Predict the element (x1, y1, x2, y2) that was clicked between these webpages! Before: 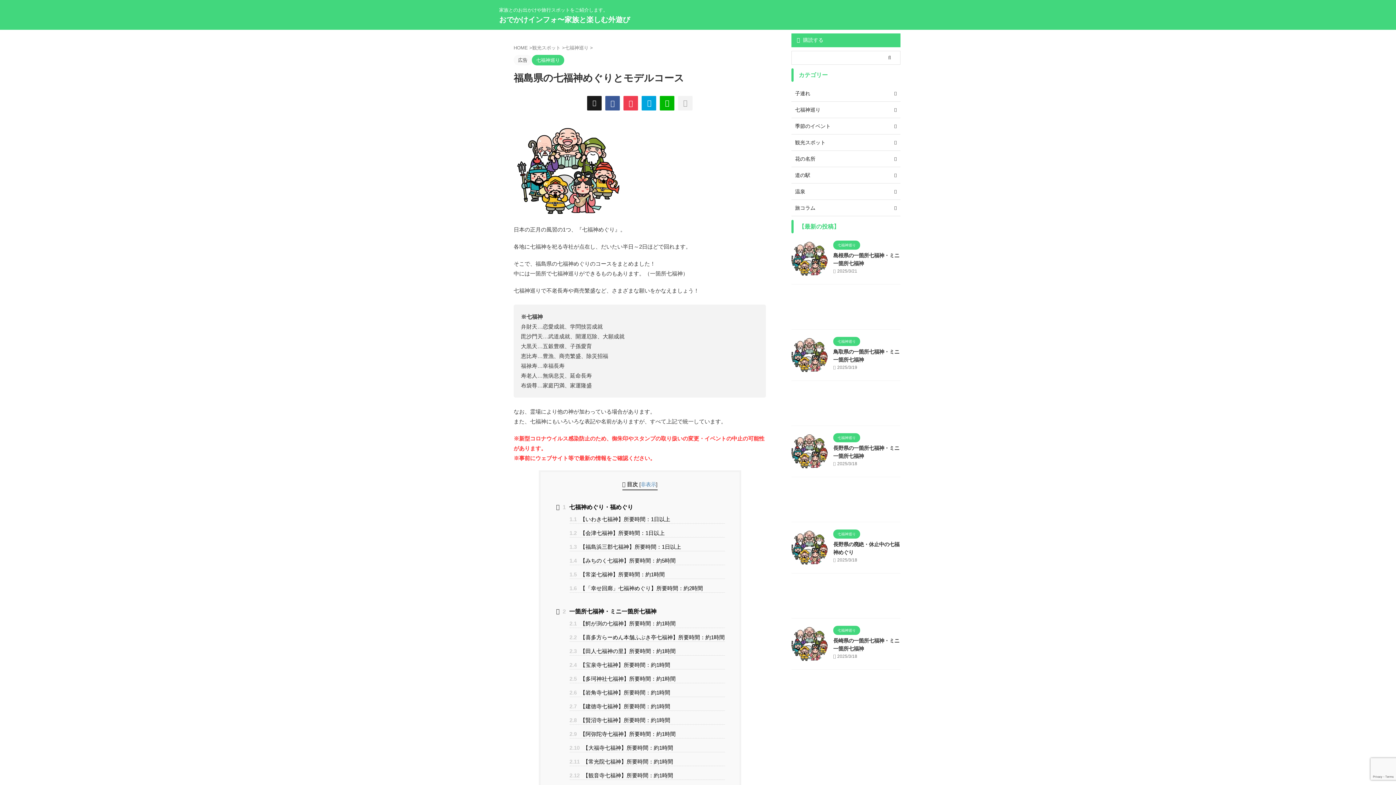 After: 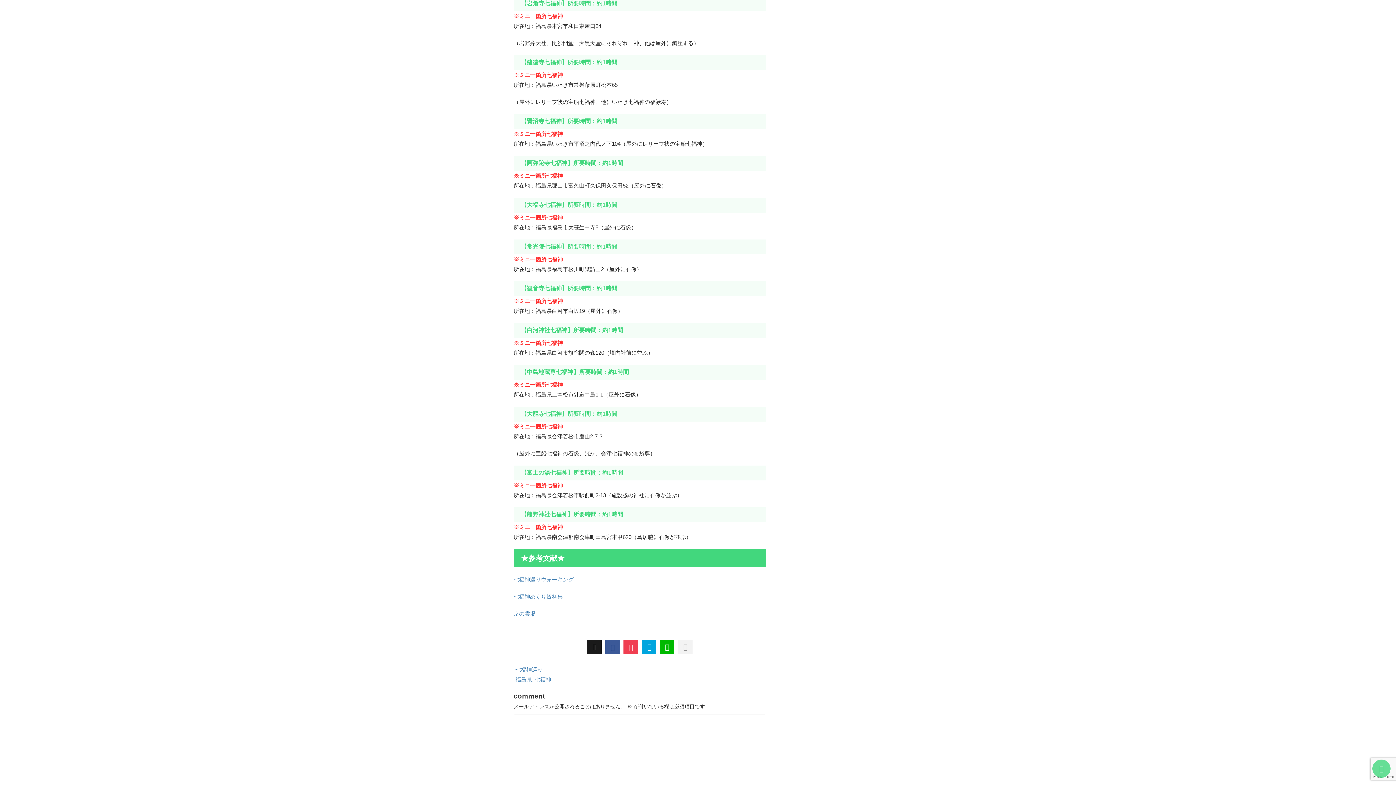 Action: label: 2.6 【岩角寺七福神】所要時間：約1時間 bbox: (569, 689, 724, 697)